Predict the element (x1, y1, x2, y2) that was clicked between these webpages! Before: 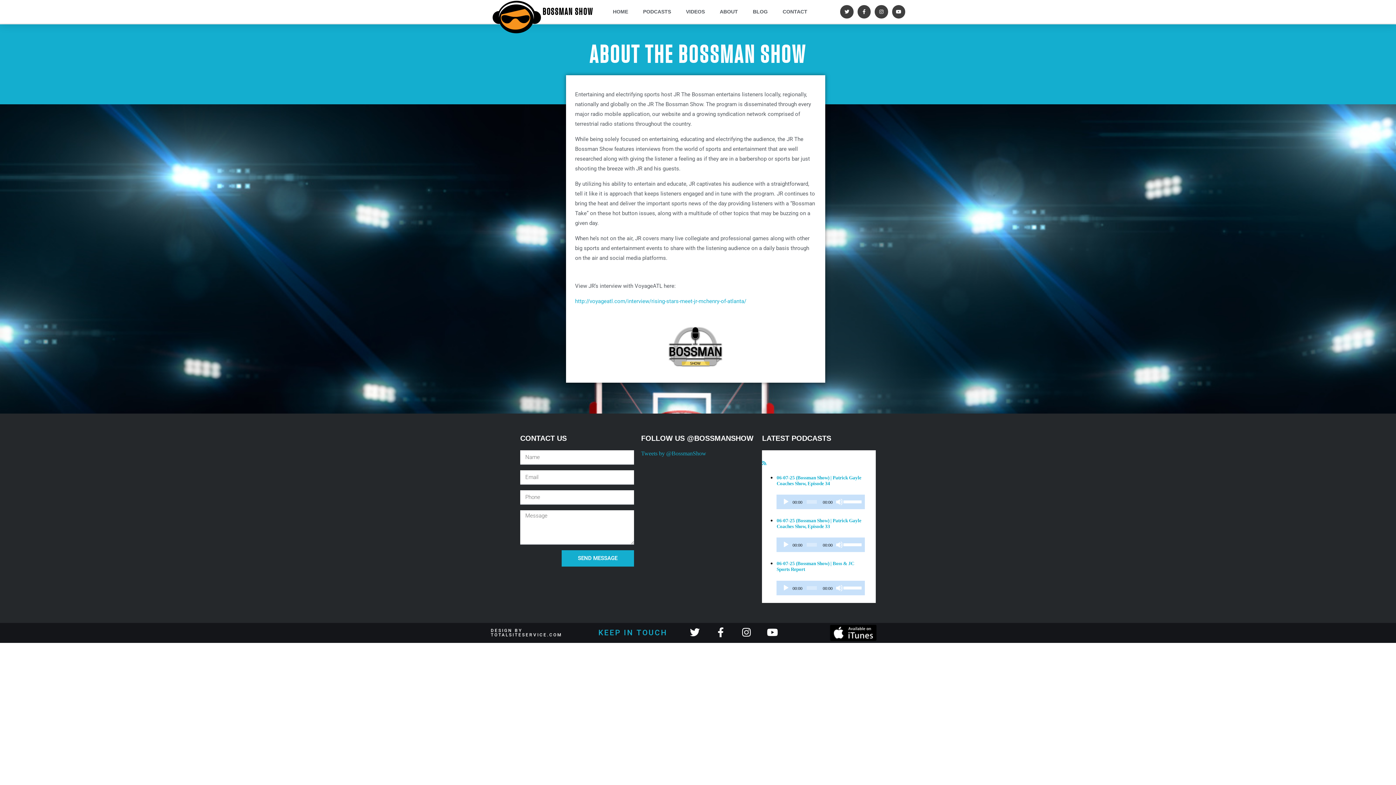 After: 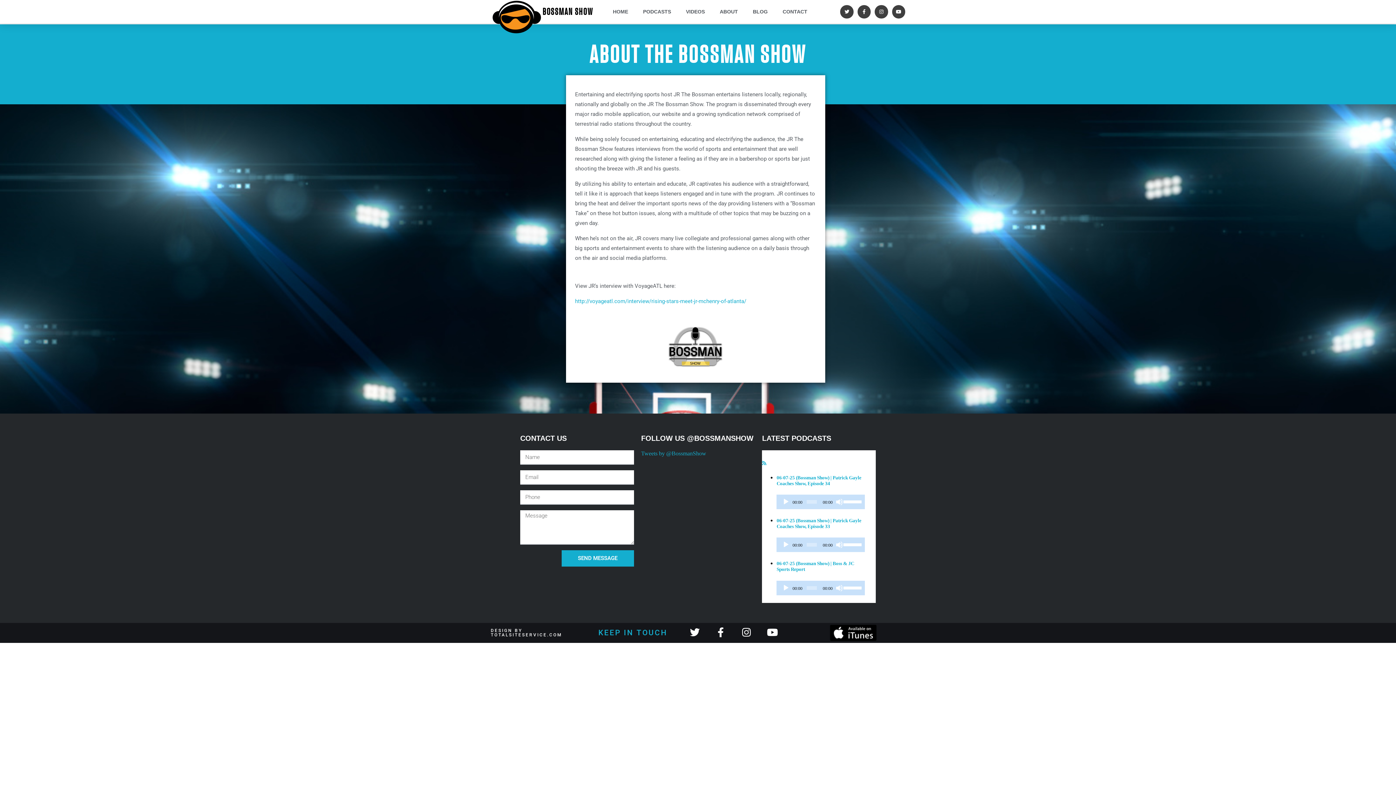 Action: bbox: (776, 518, 861, 529) label: 06-07-25 (Bossman Show) | Patrick Gayle Coaches Show, Episode 33